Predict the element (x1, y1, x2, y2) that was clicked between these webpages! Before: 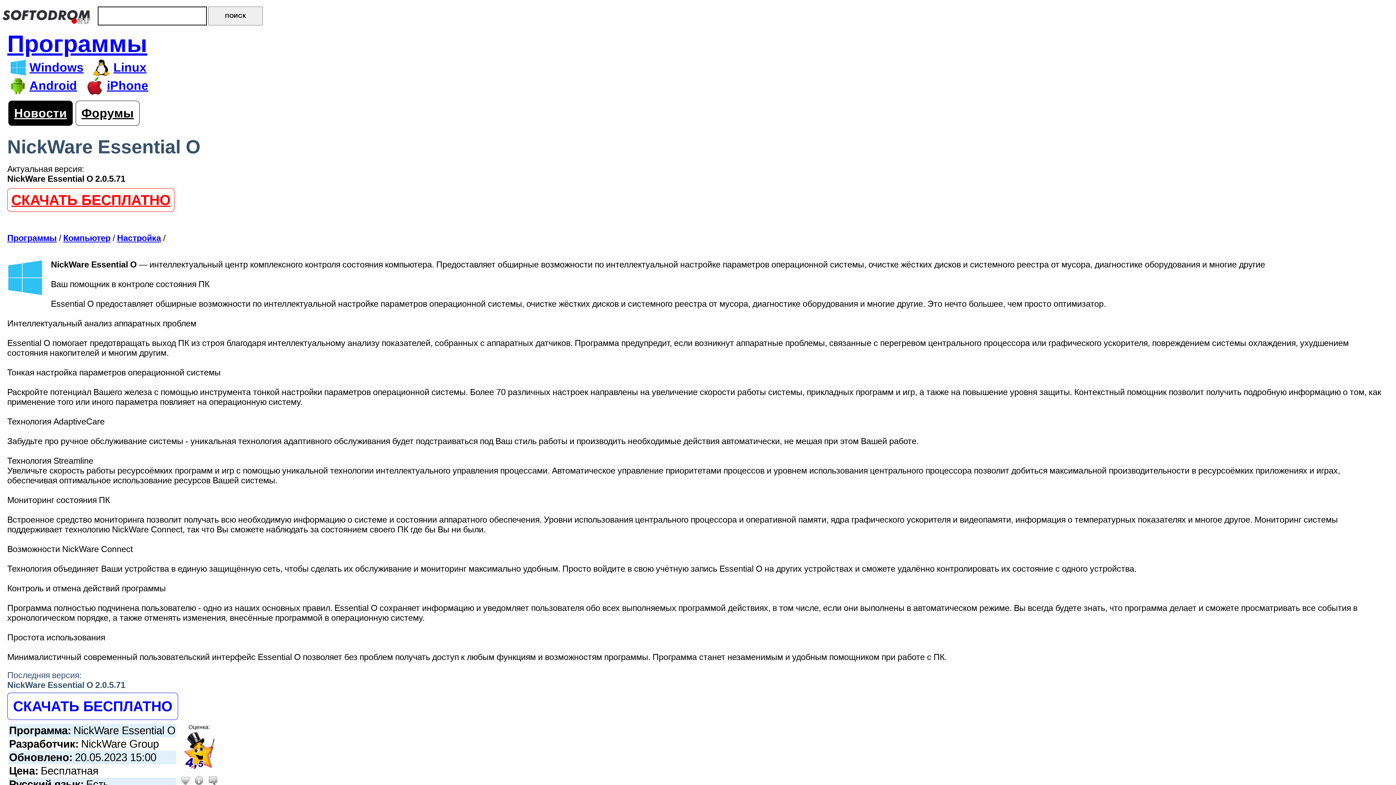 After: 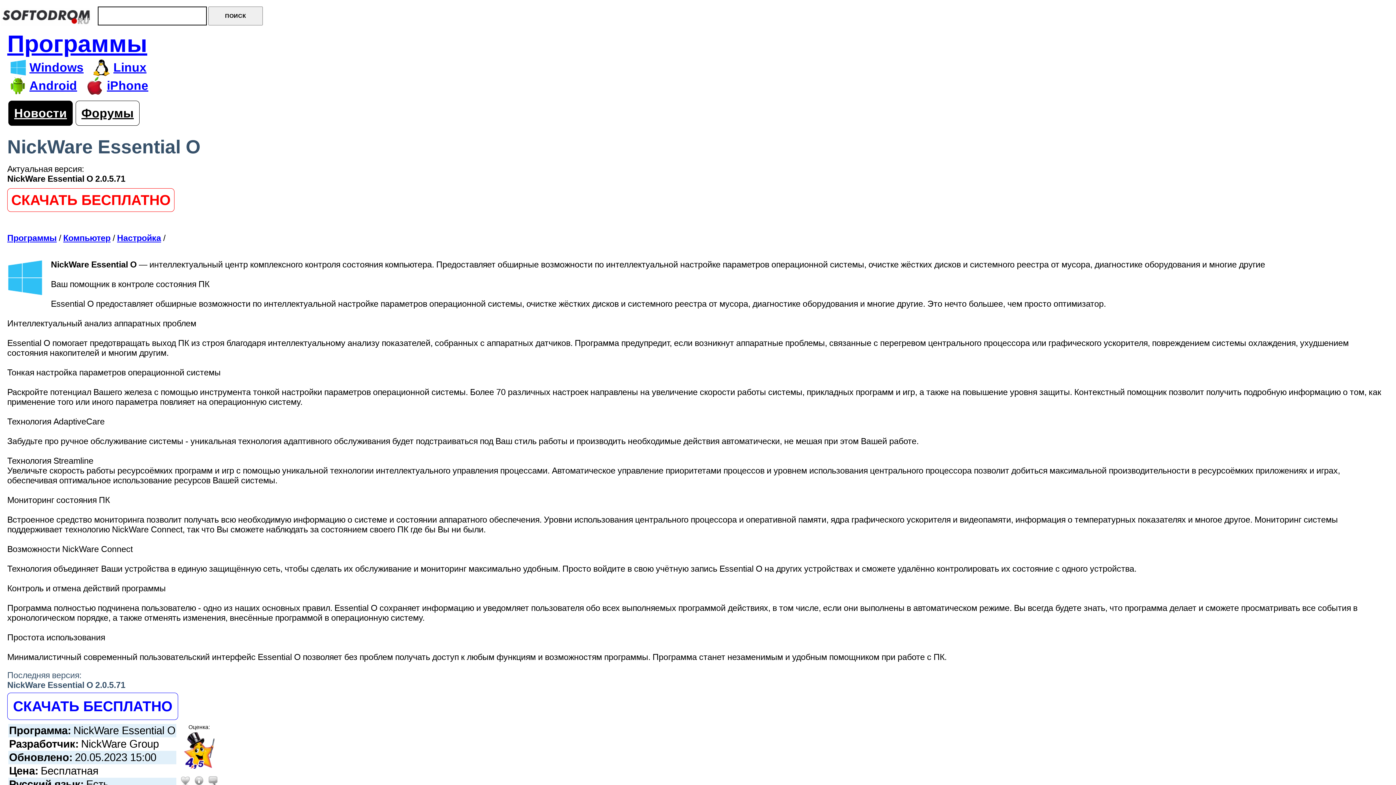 Action: label: СКАЧАТЬ БЕСПЛАТНО bbox: (7, 188, 174, 211)